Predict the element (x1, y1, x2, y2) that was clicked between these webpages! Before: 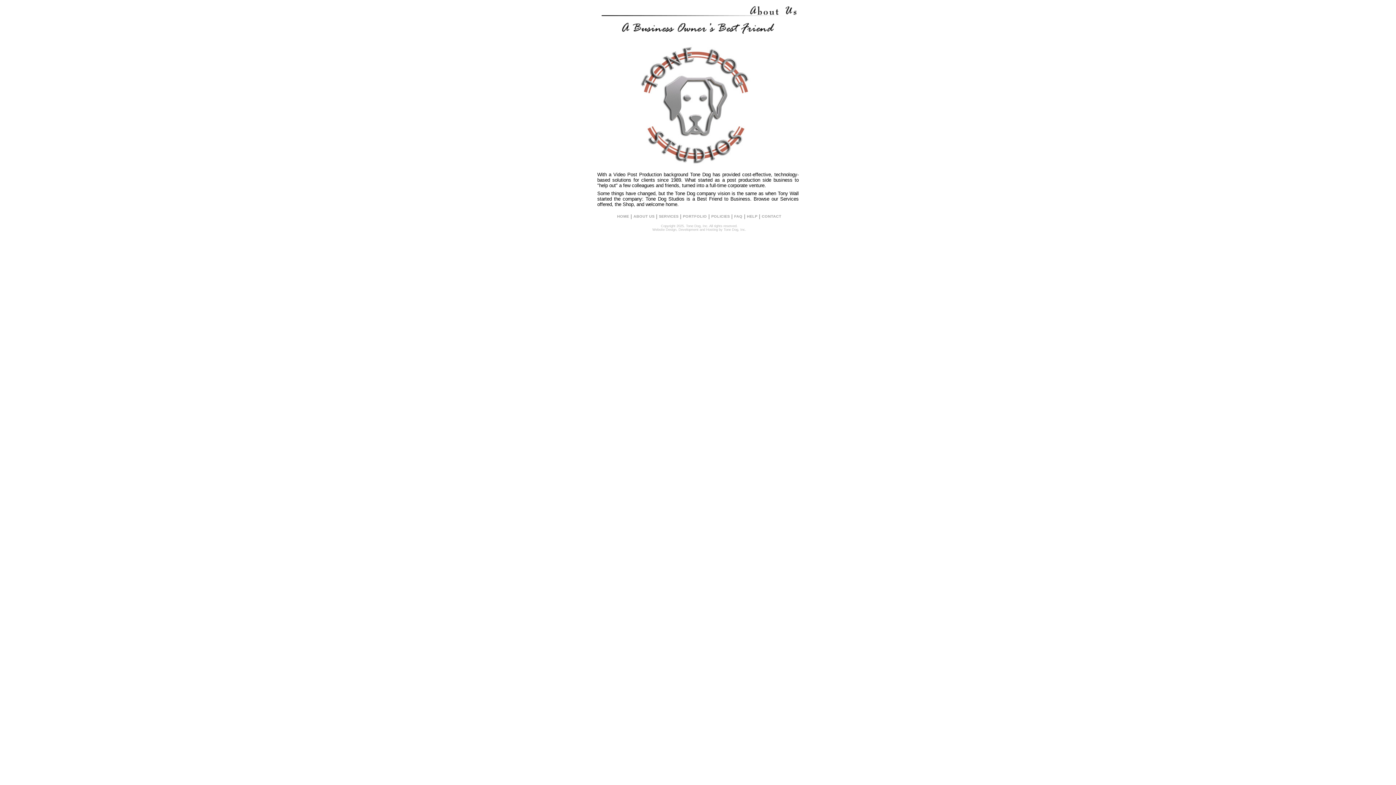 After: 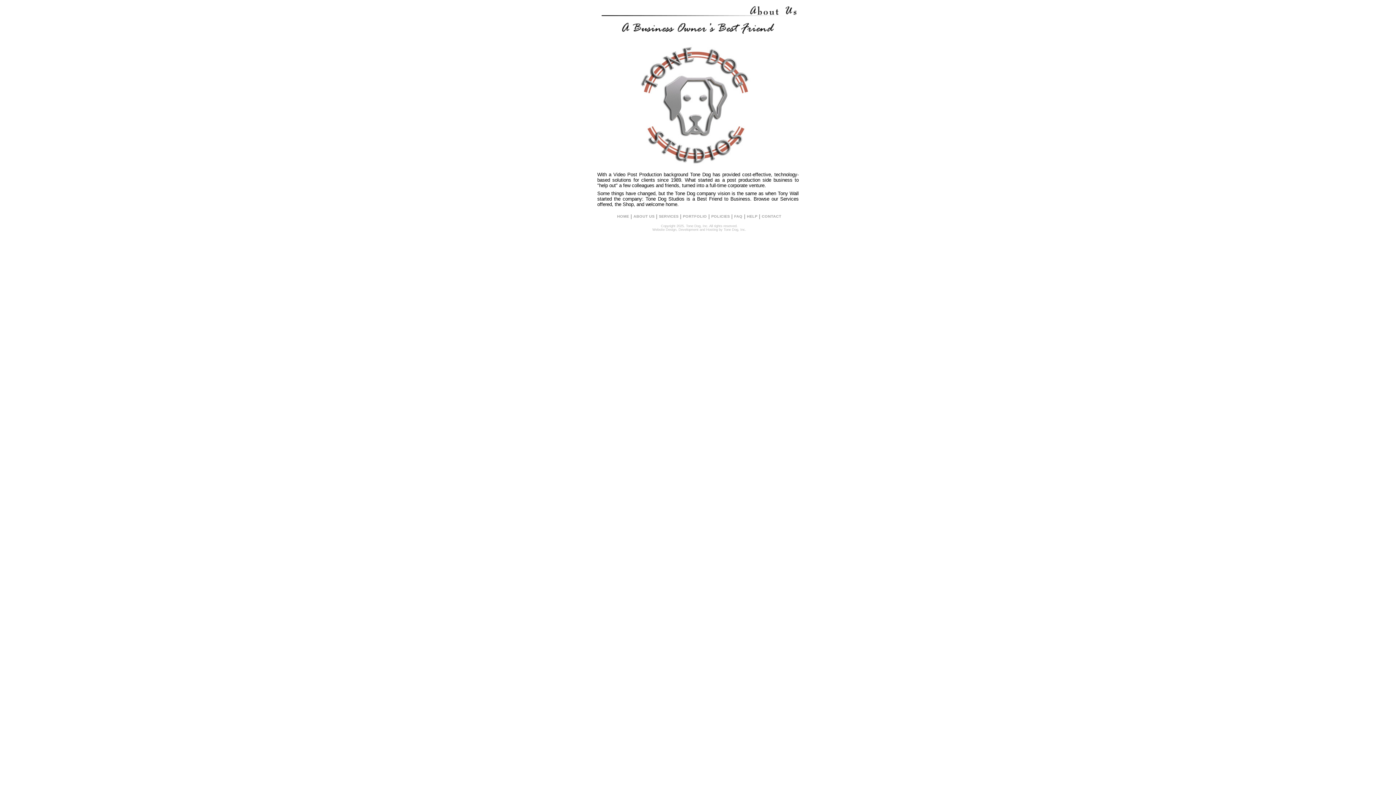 Action: label: ABOUT US bbox: (633, 214, 654, 218)